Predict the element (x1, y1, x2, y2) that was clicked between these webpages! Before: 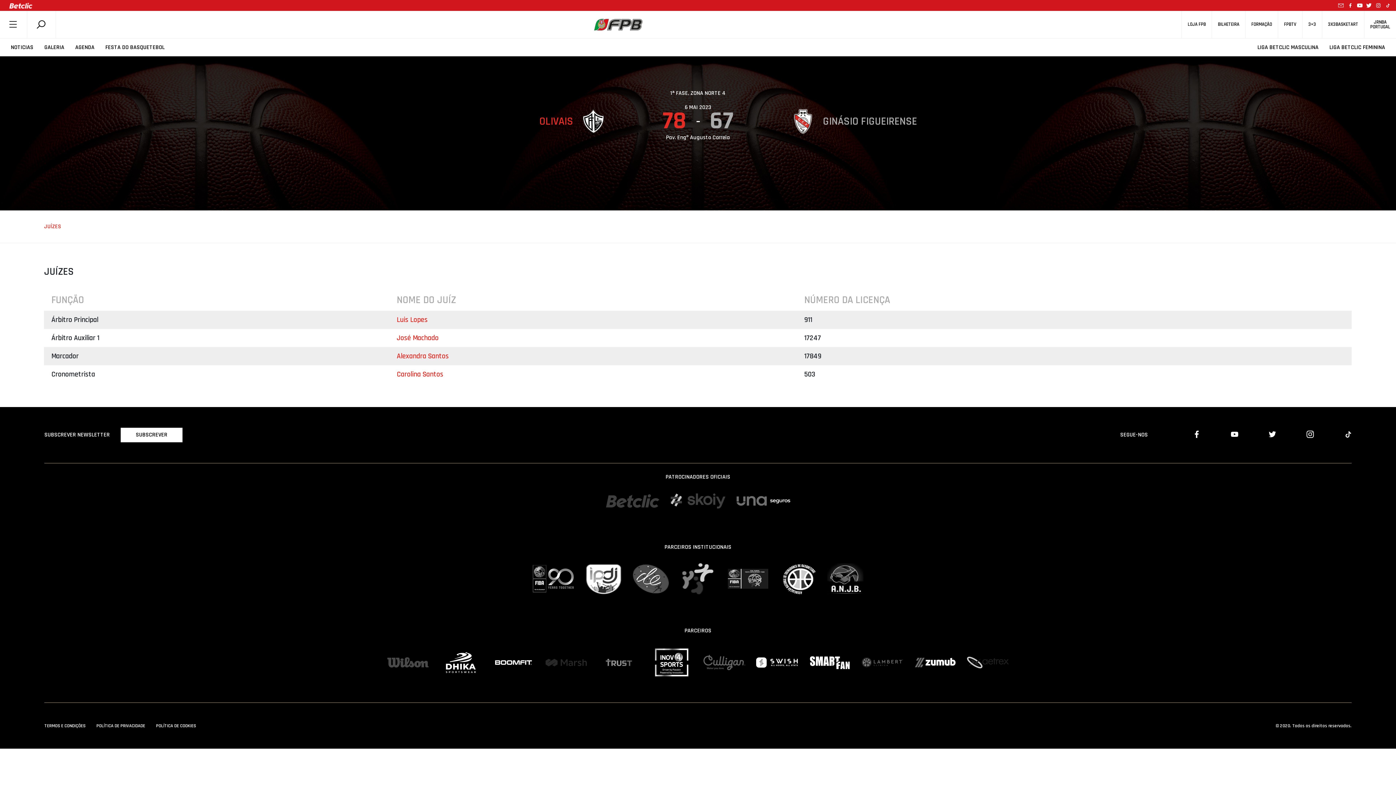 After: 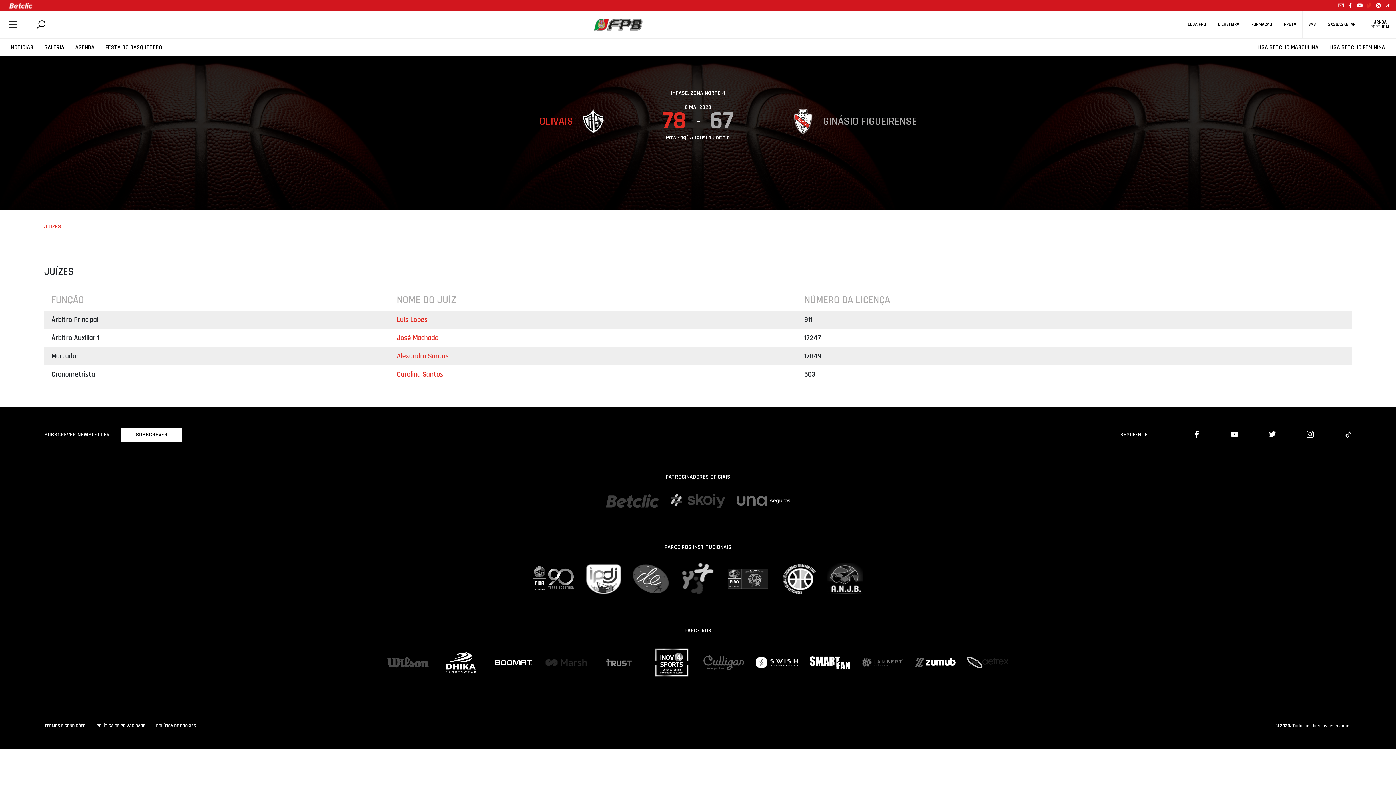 Action: bbox: (1366, 3, 1372, 7)